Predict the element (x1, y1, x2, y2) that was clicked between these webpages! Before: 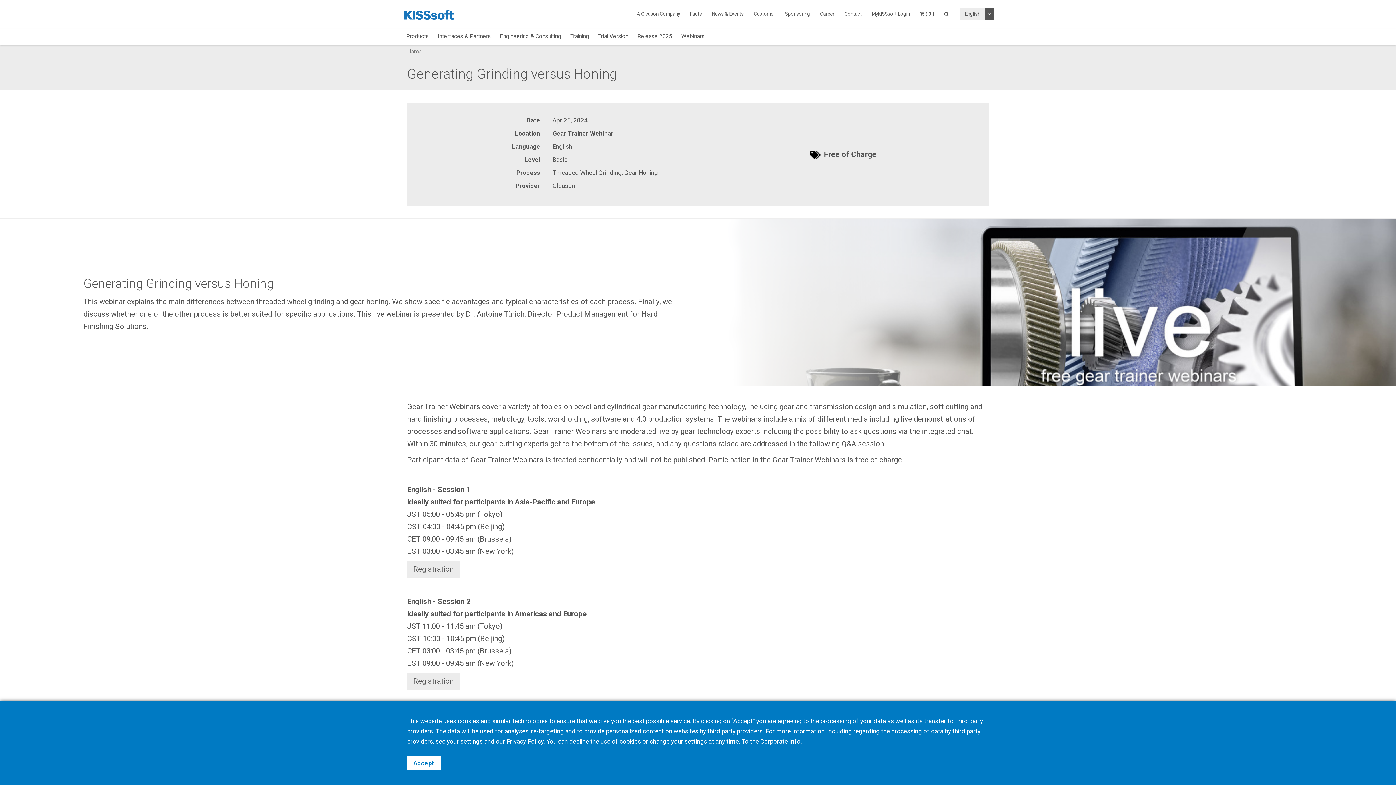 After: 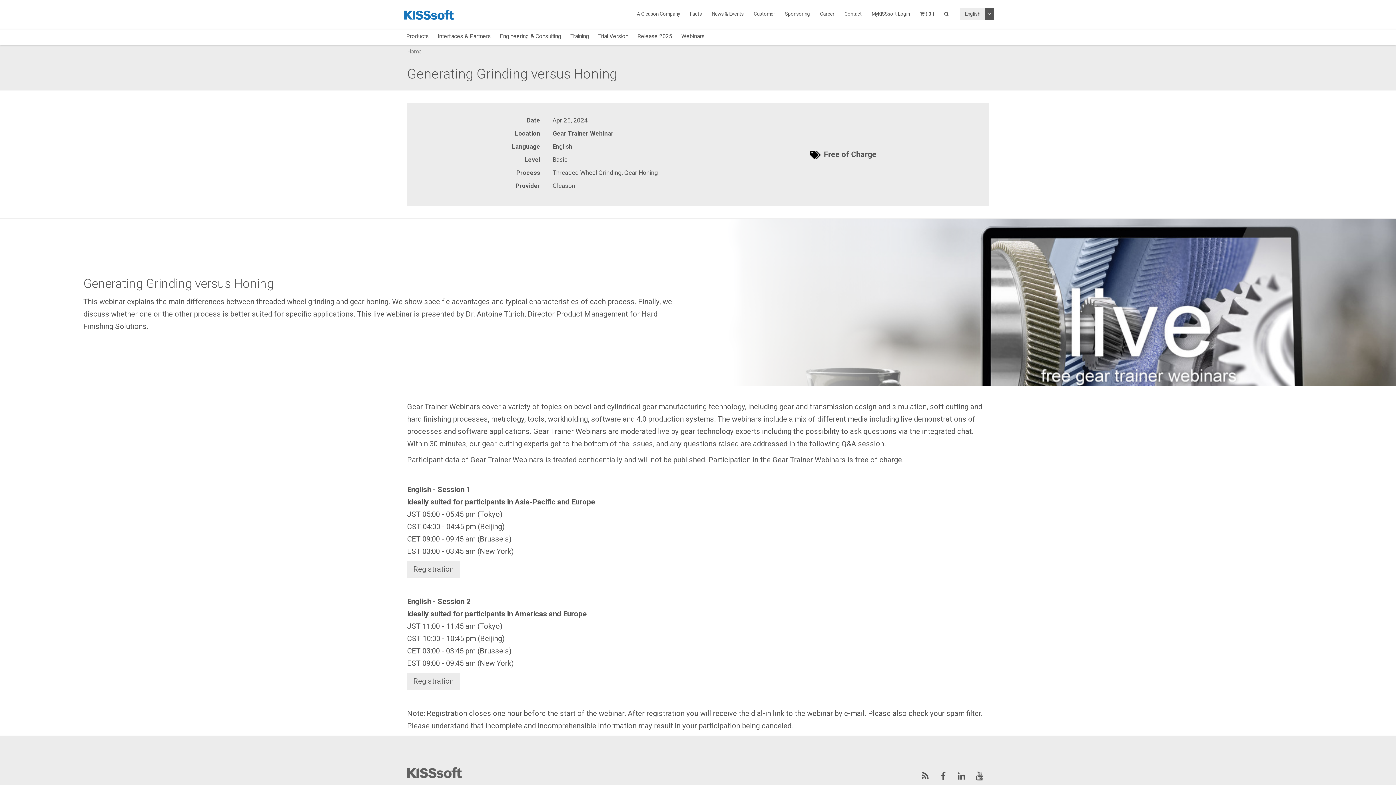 Action: label: Accept bbox: (407, 756, 440, 770)